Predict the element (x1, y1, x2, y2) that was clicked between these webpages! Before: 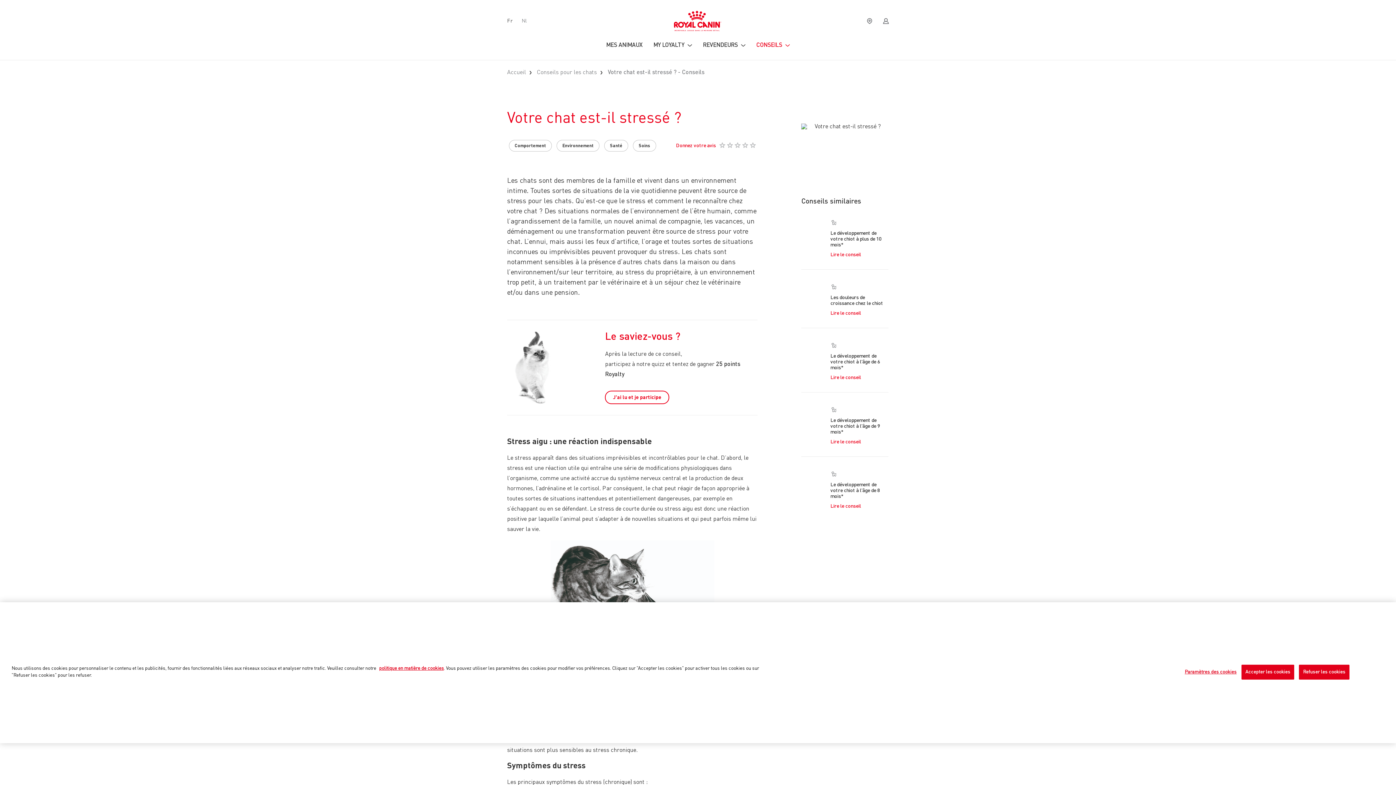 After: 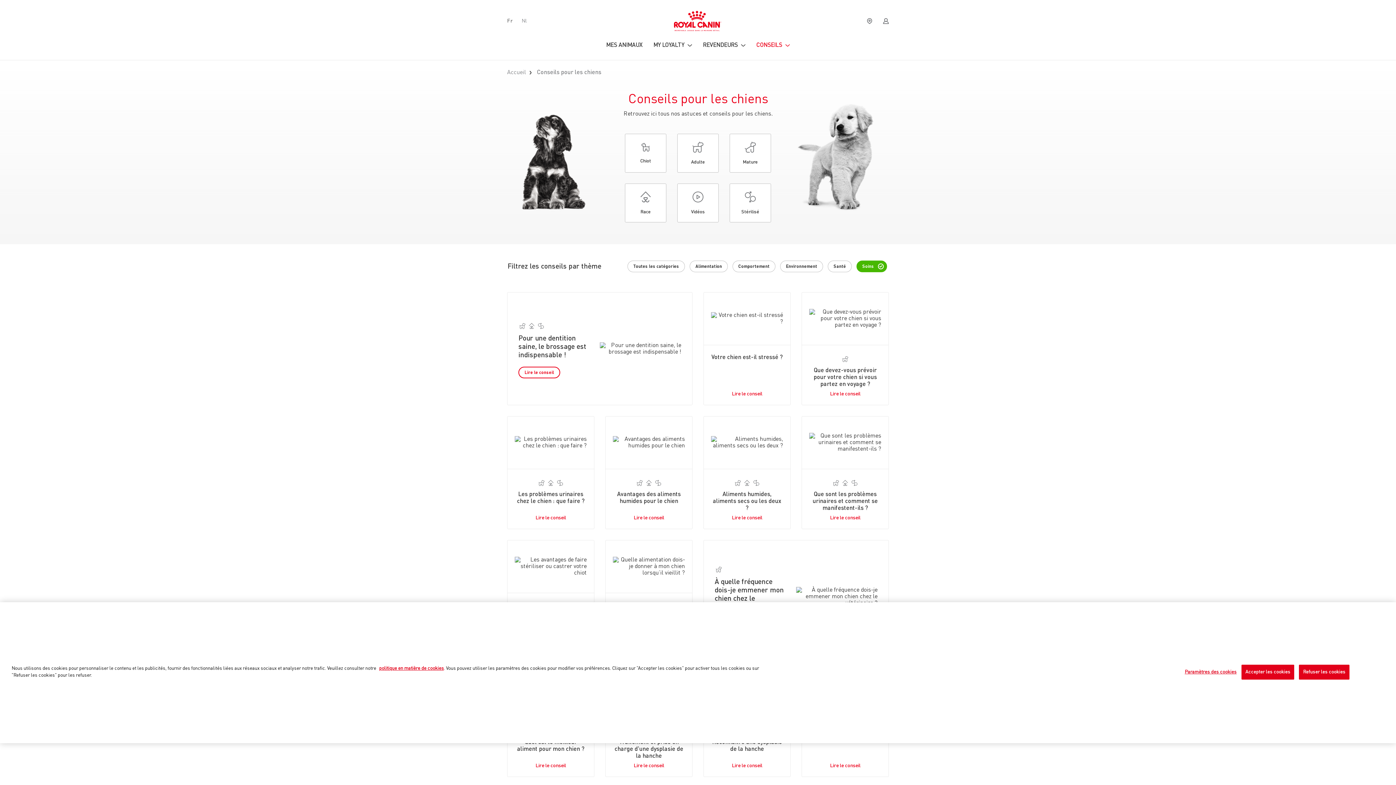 Action: bbox: (633, 139, 656, 151) label: Soins